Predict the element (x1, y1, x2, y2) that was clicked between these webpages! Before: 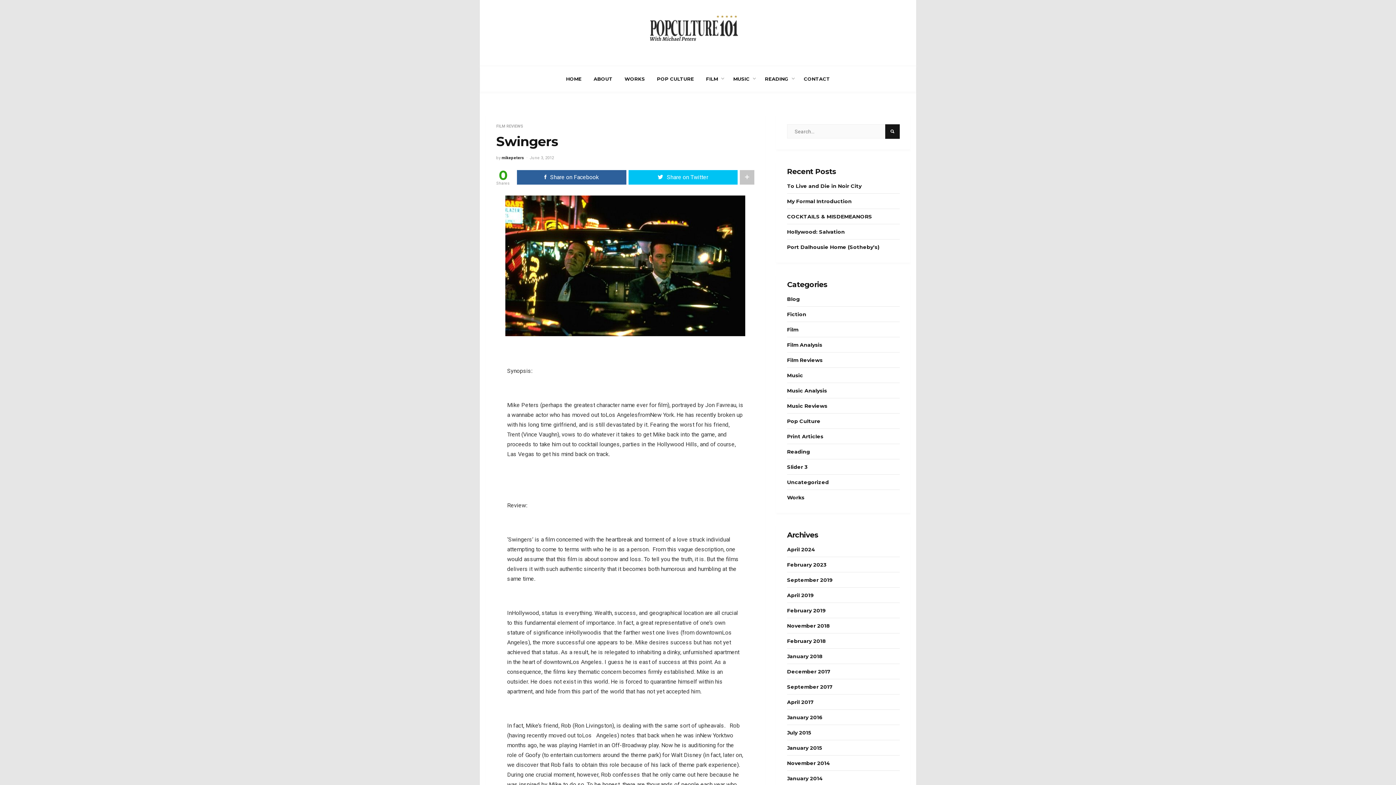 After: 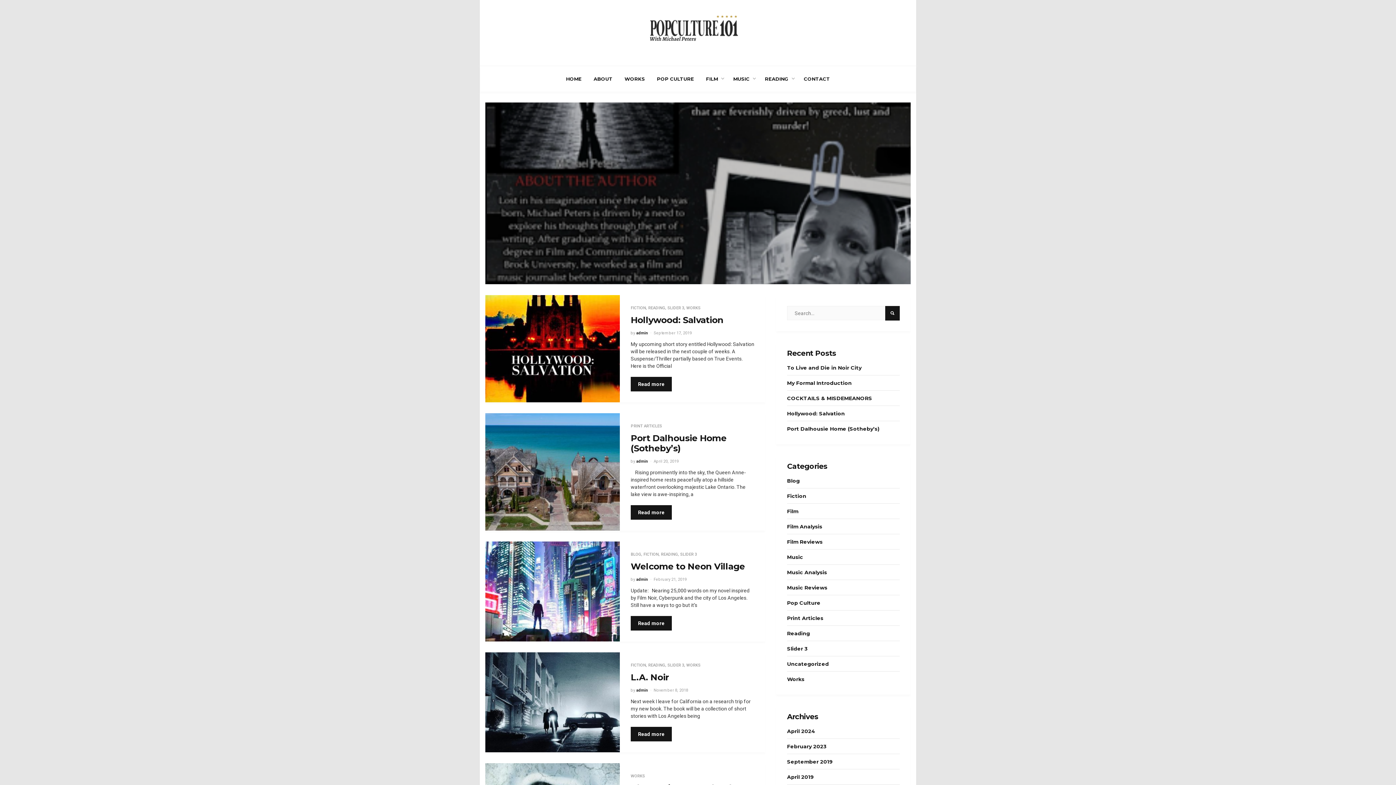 Action: bbox: (646, 28, 749, 35)